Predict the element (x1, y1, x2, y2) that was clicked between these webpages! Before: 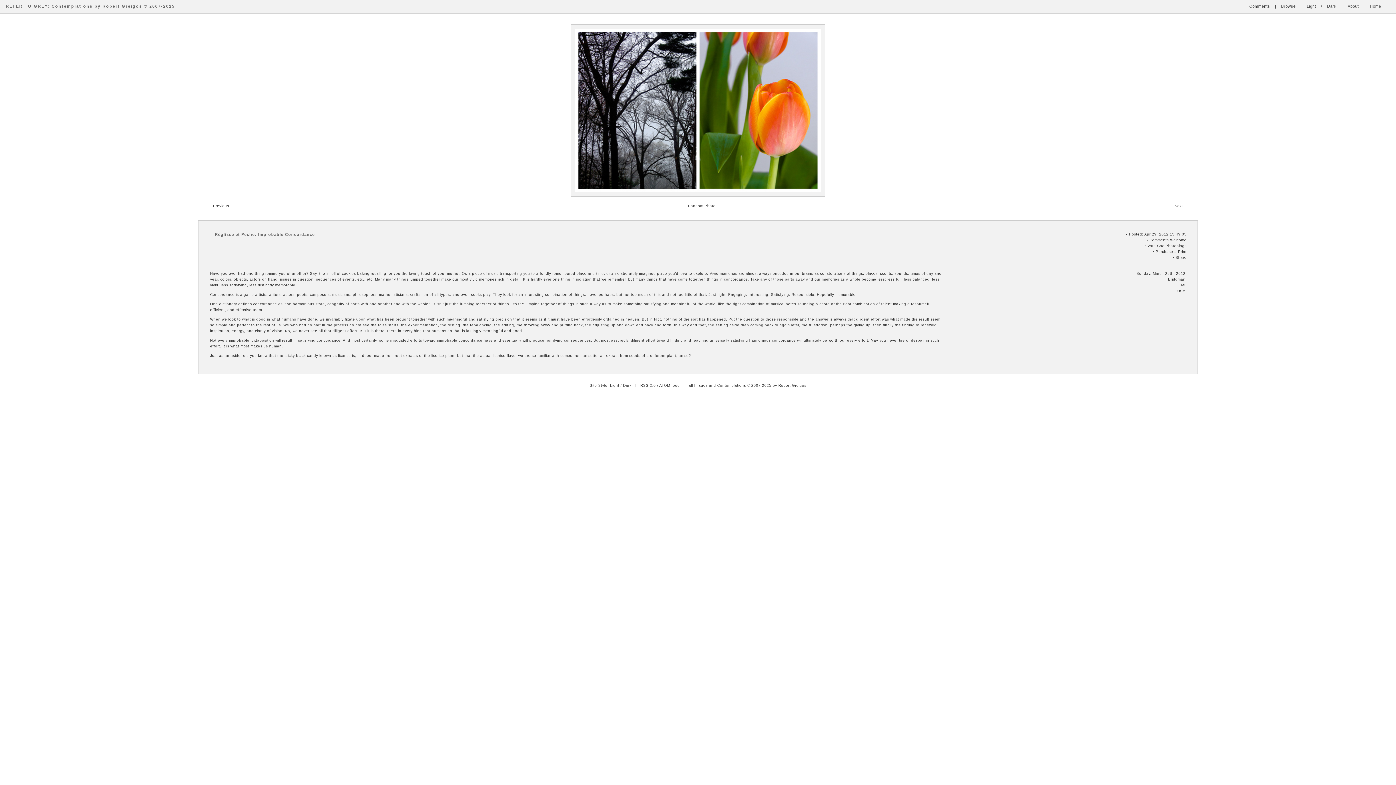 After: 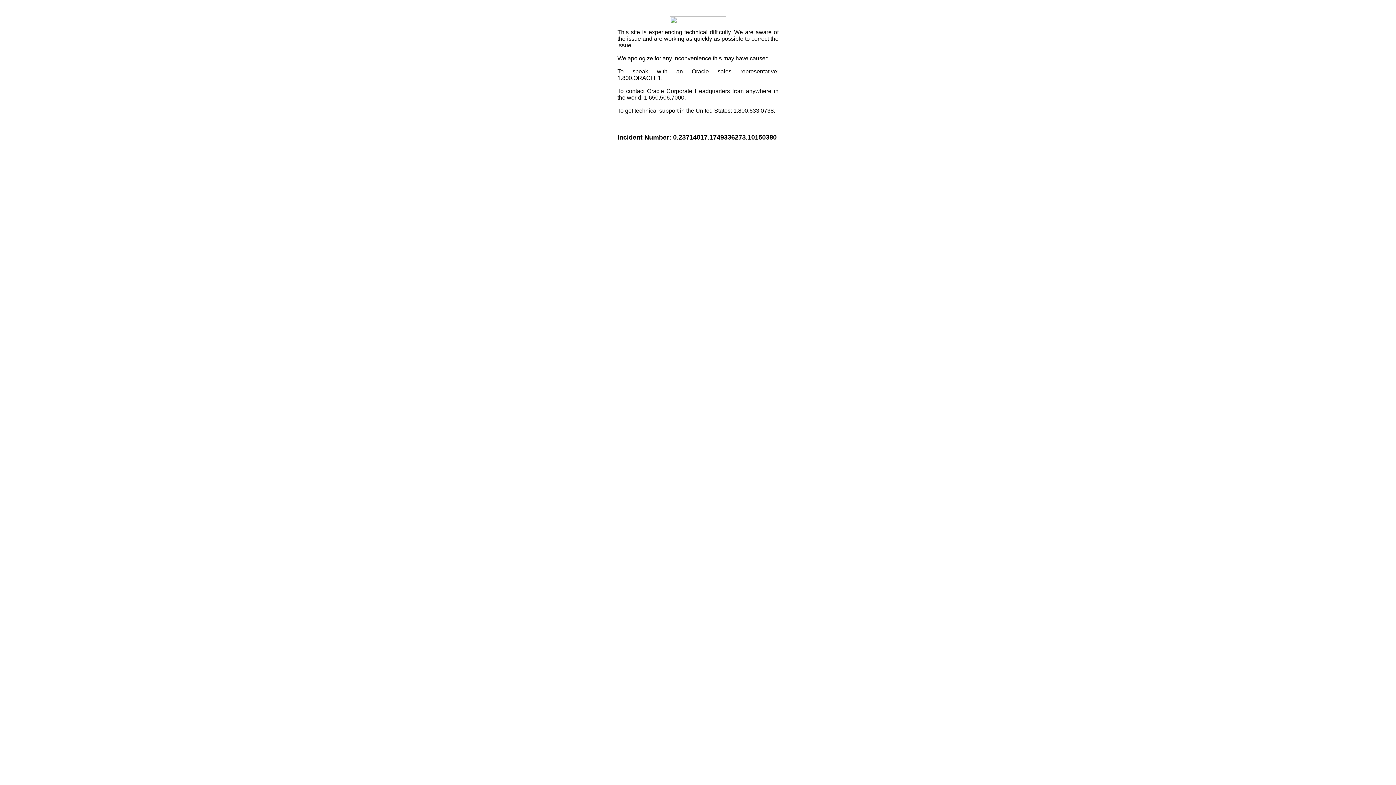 Action: bbox: (1175, 255, 1186, 259) label: Share